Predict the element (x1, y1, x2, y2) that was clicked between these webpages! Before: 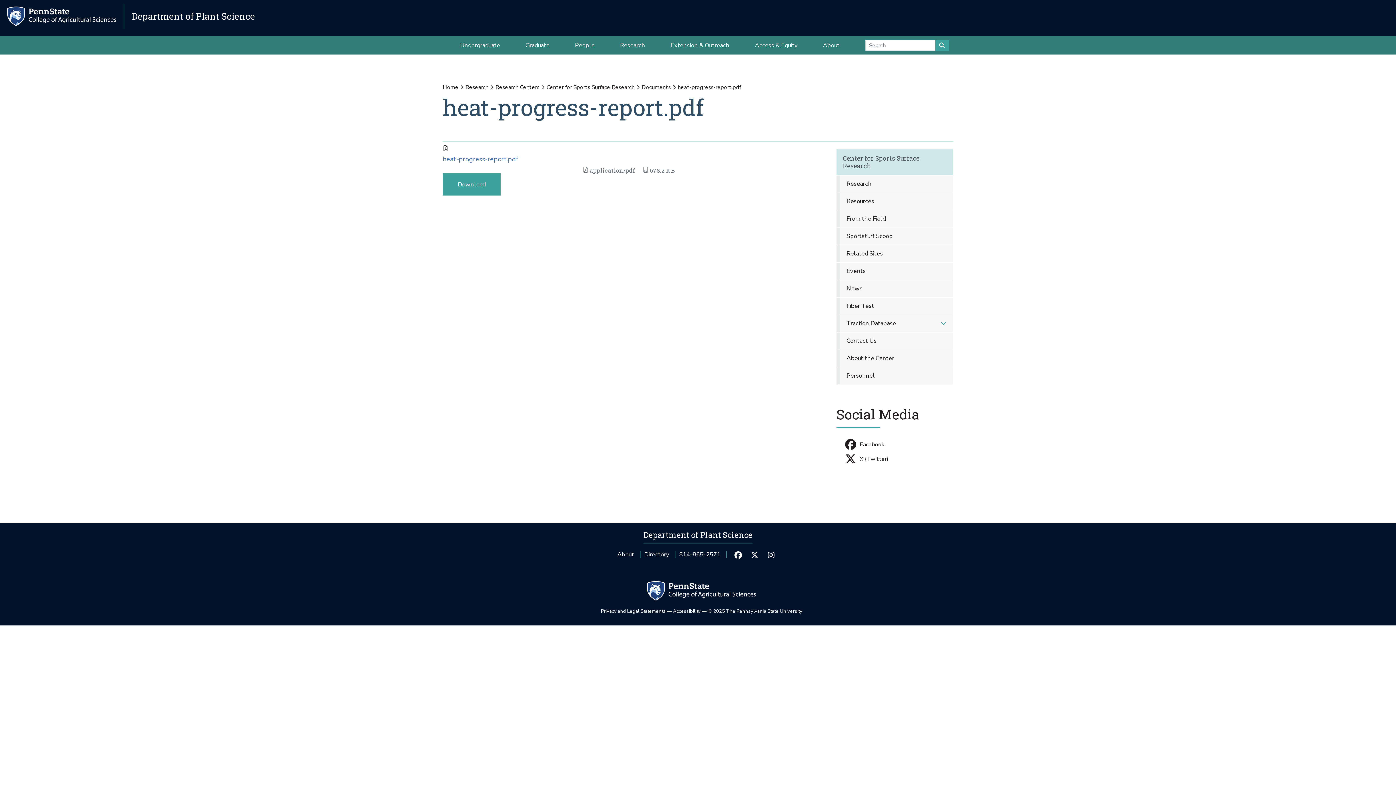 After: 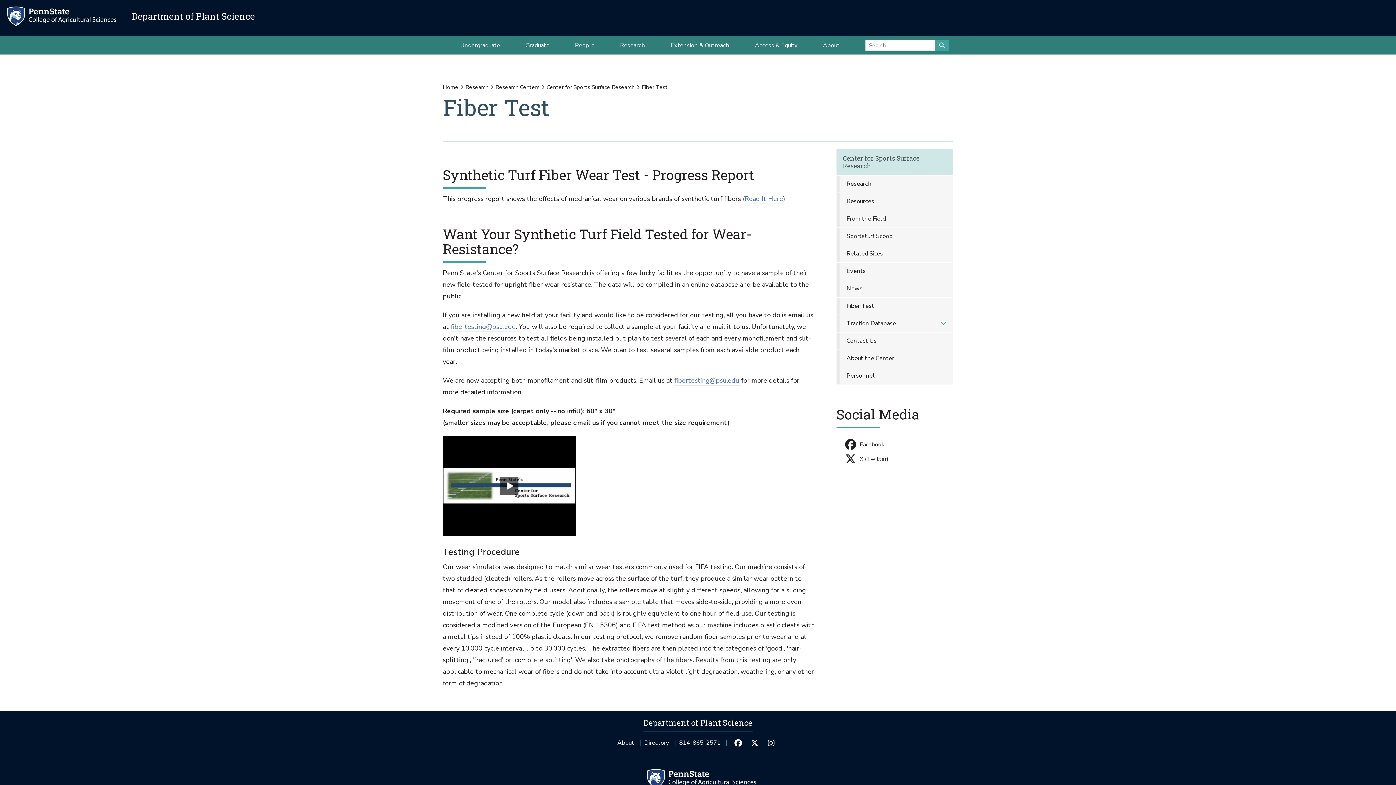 Action: bbox: (836, 297, 953, 314) label: Fiber Test